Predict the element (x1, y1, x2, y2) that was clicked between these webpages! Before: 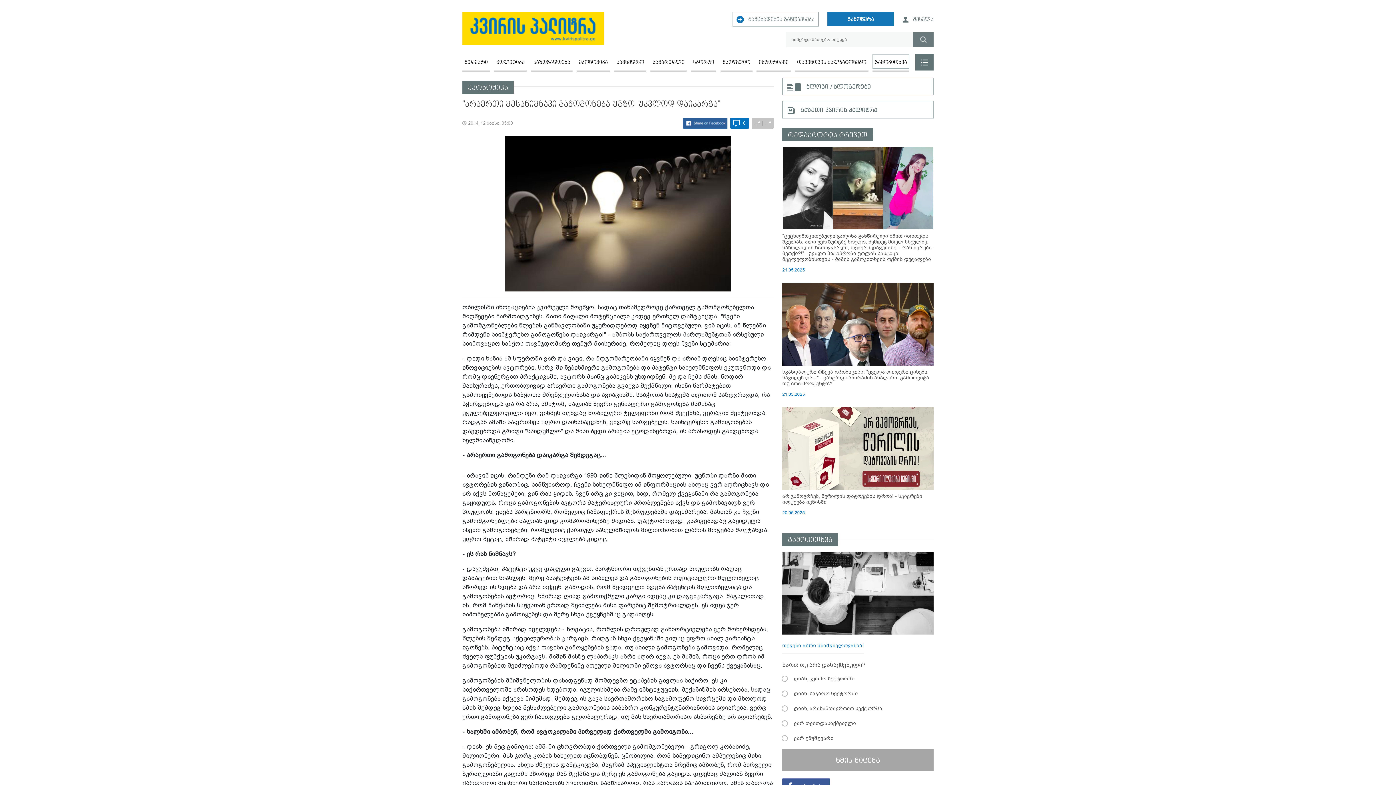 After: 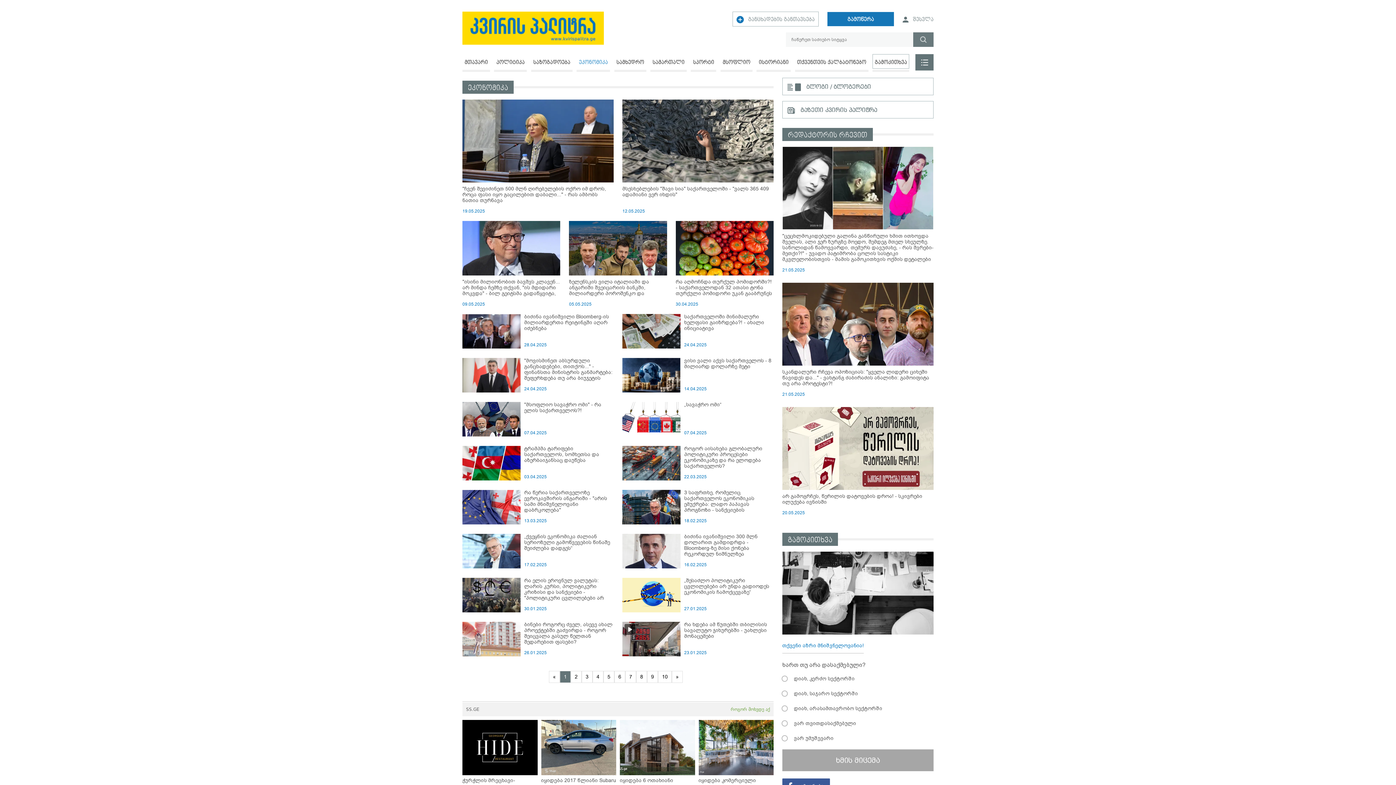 Action: label: ეკონომიკა bbox: (468, 83, 508, 92)